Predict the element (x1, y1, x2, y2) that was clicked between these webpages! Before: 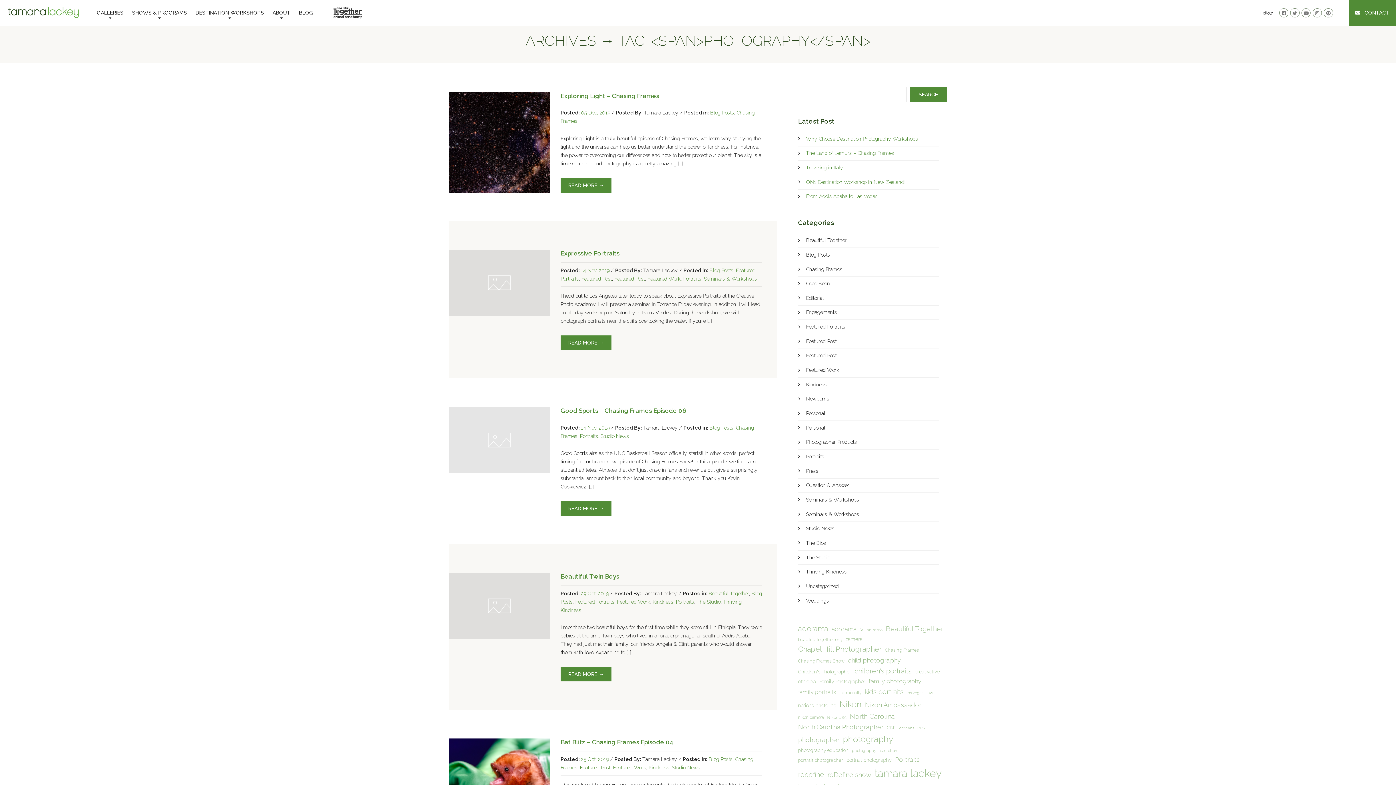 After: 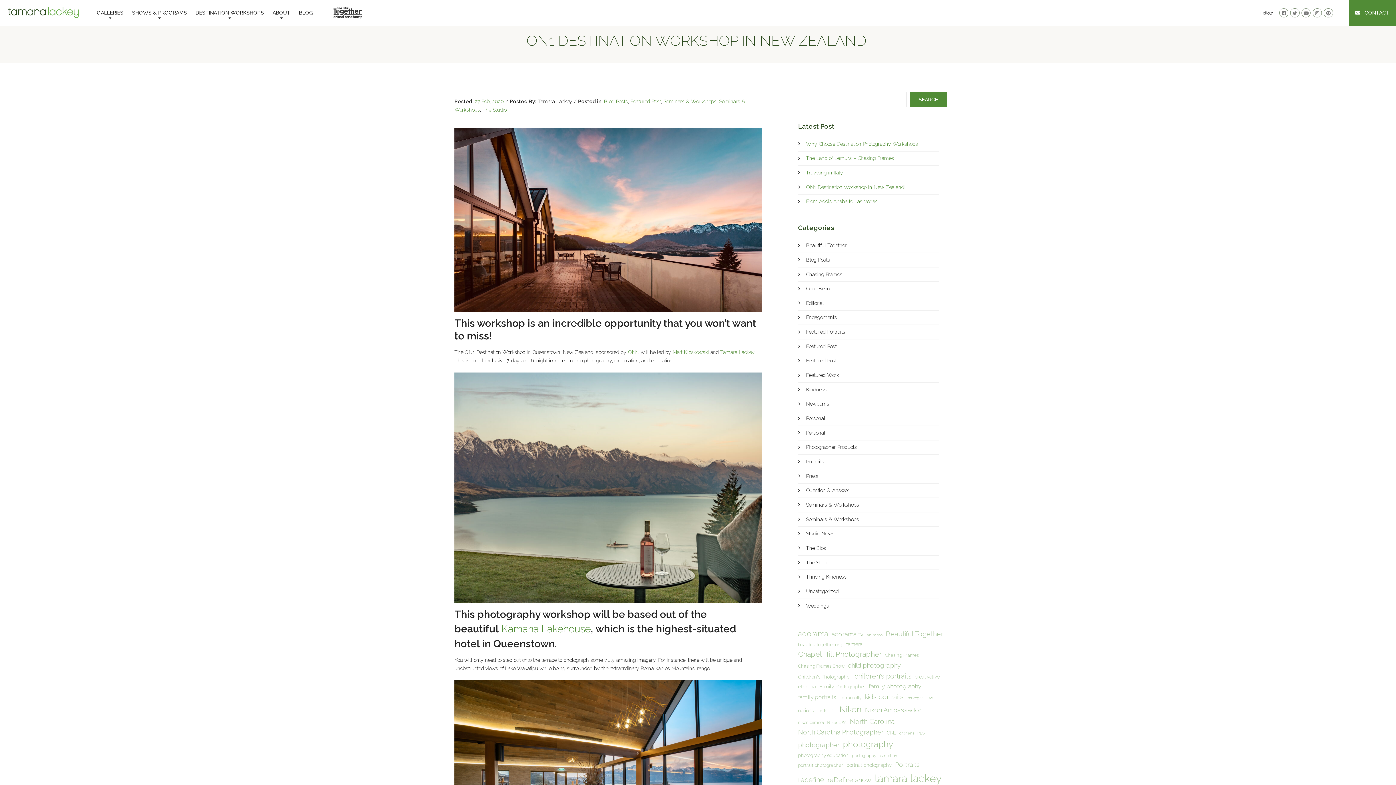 Action: bbox: (806, 175, 939, 189) label: ON1 Destination Workshop in New Zealand!